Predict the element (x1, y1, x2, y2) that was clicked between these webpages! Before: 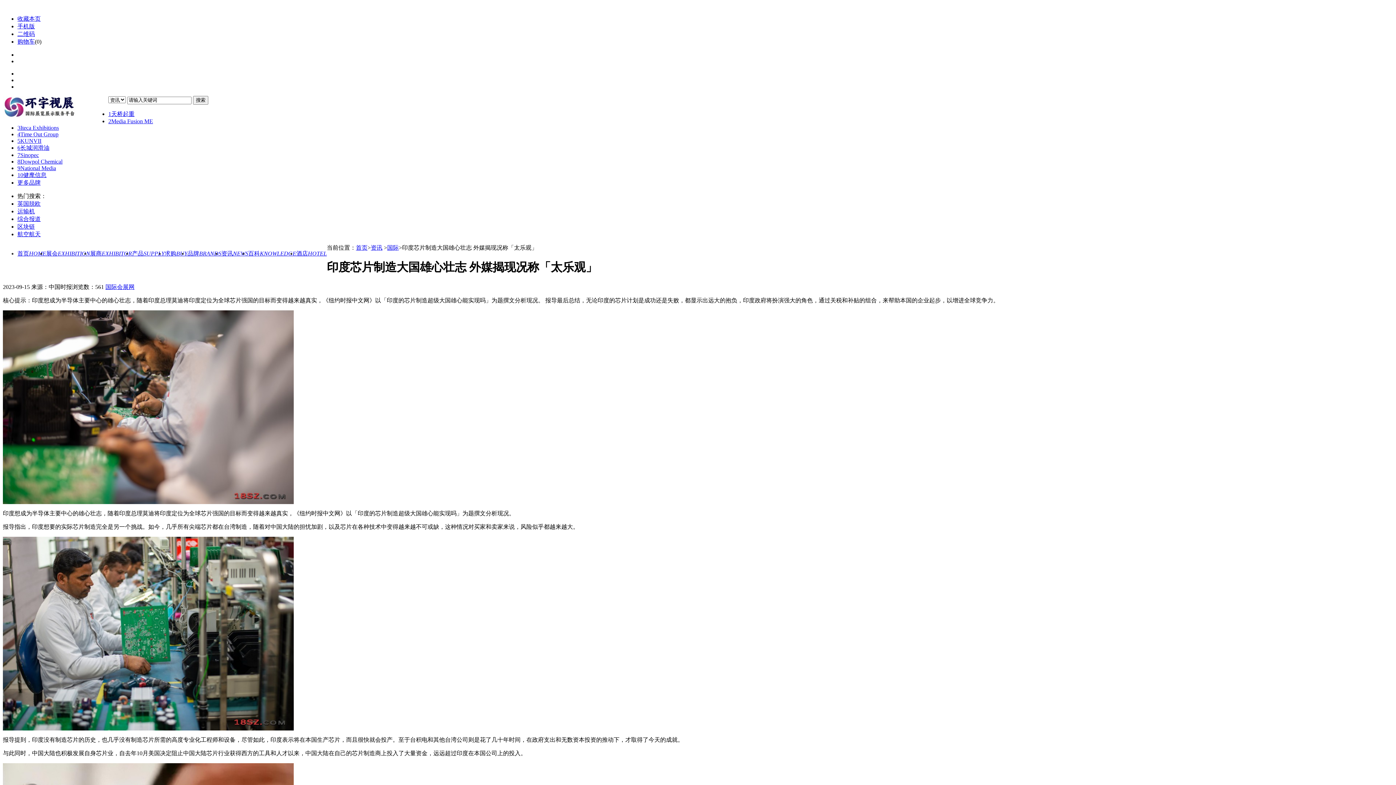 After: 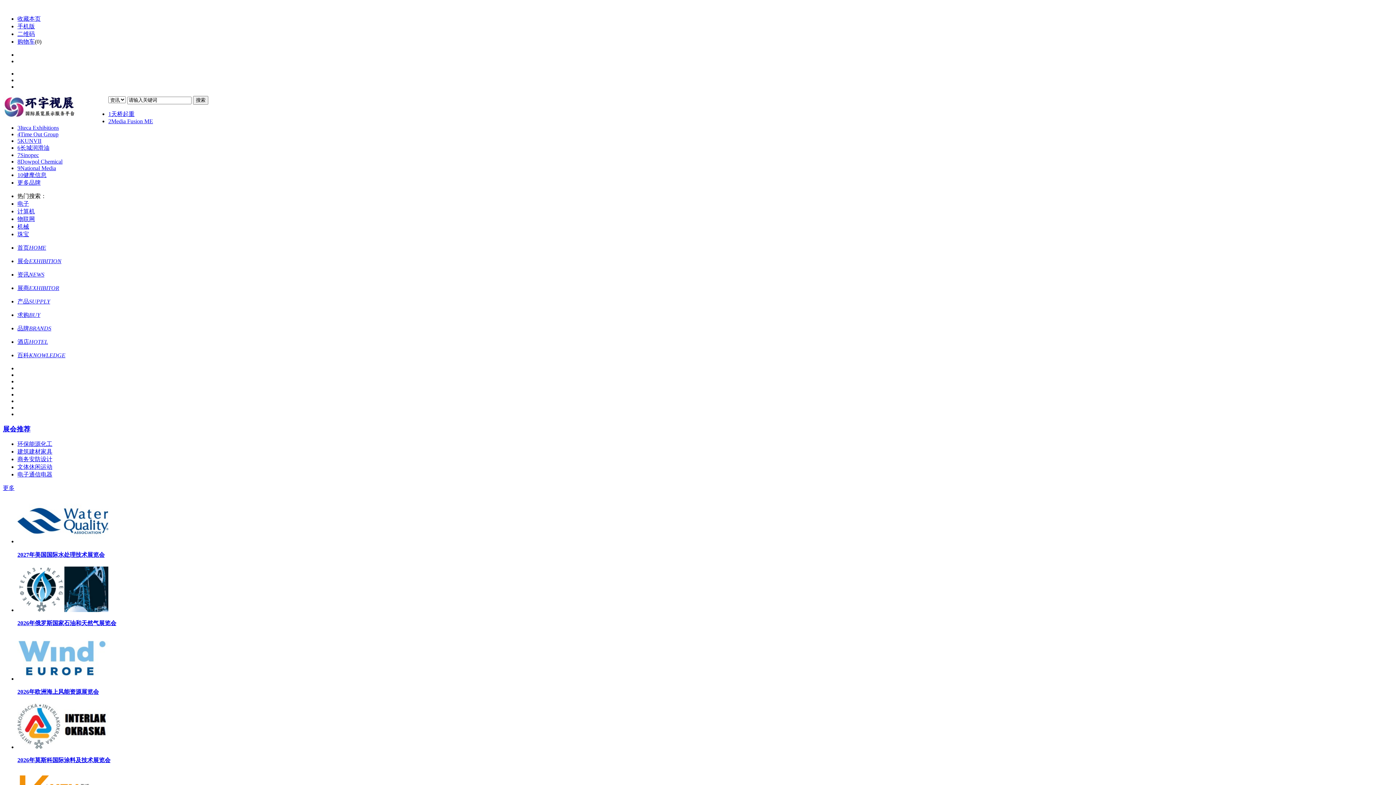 Action: label: 首页 bbox: (356, 244, 367, 250)